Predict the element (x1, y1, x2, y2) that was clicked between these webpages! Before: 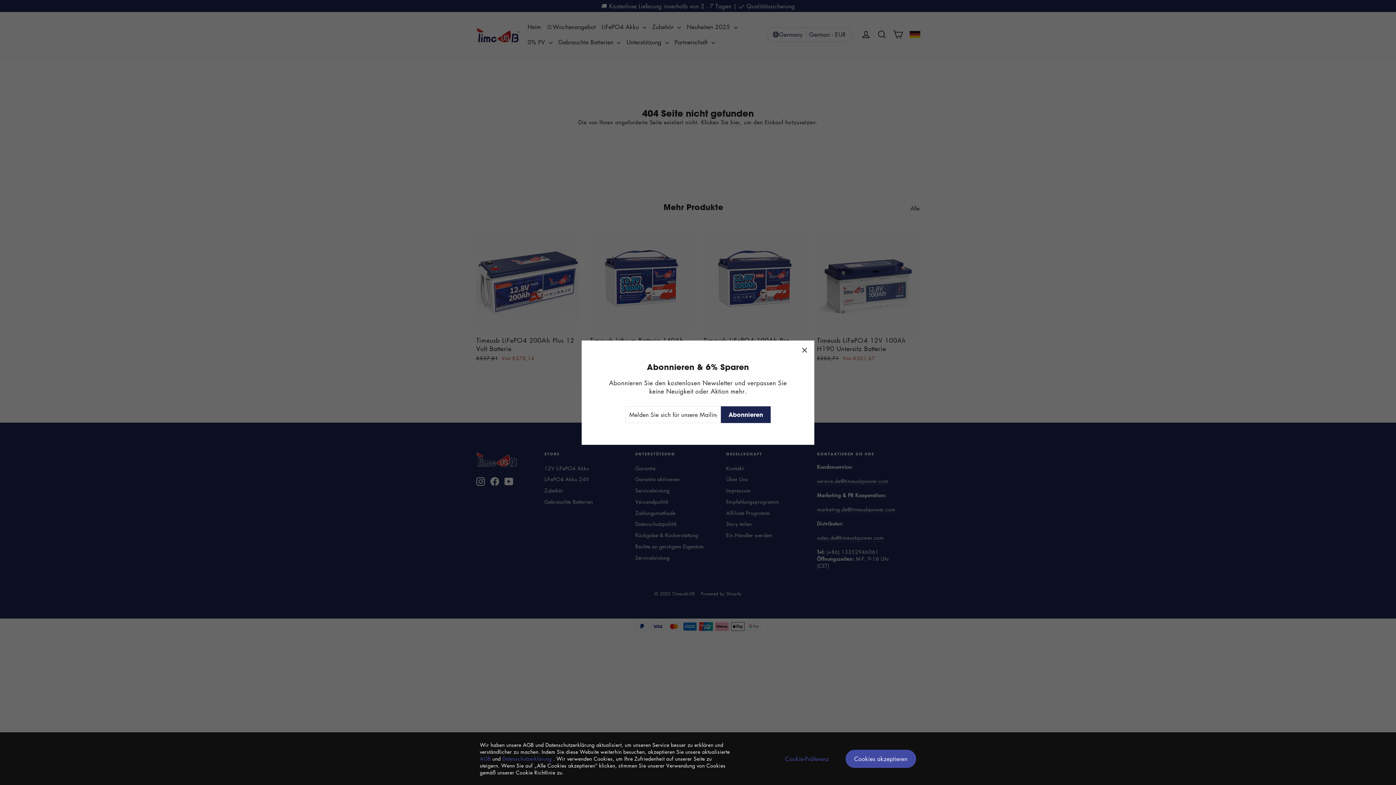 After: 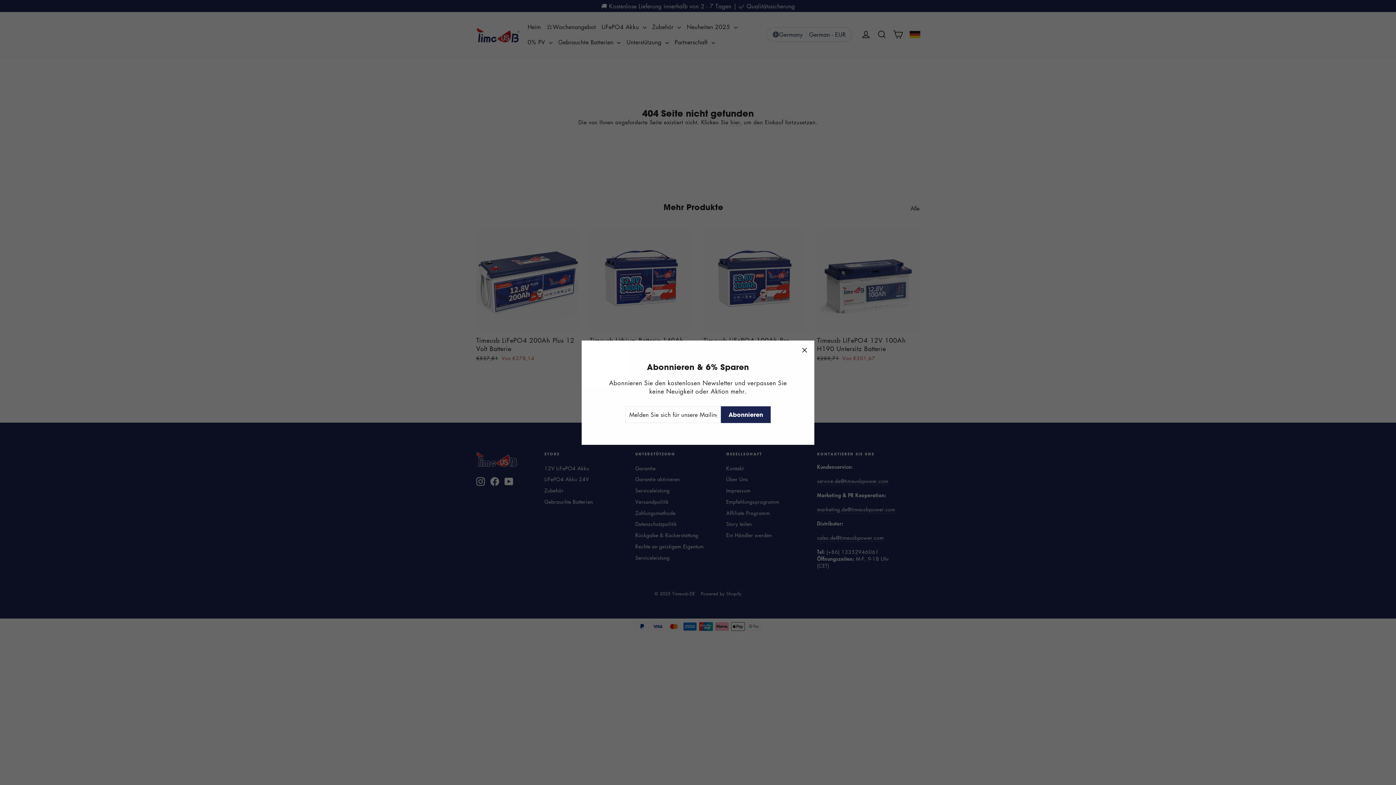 Action: bbox: (845, 750, 916, 768) label: Cookies akzeptieren